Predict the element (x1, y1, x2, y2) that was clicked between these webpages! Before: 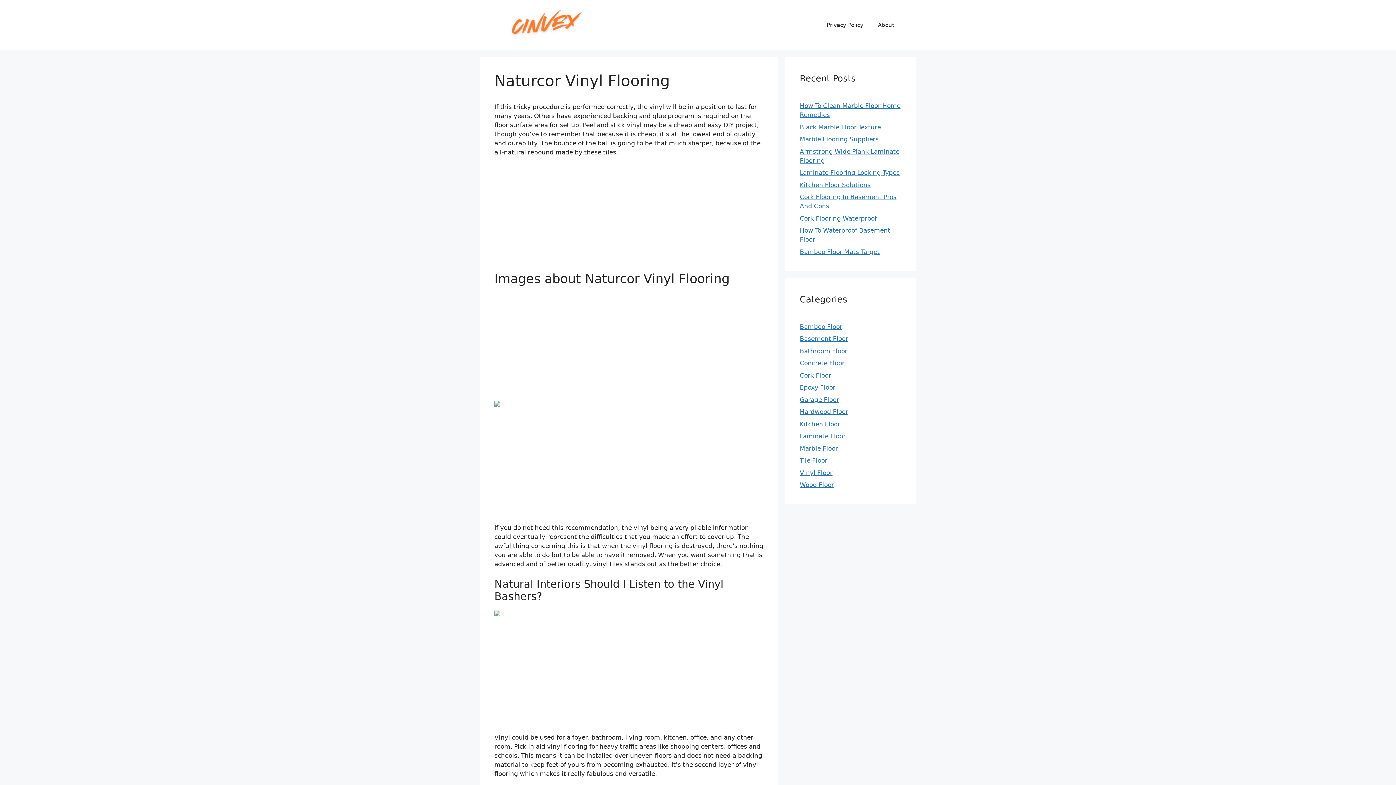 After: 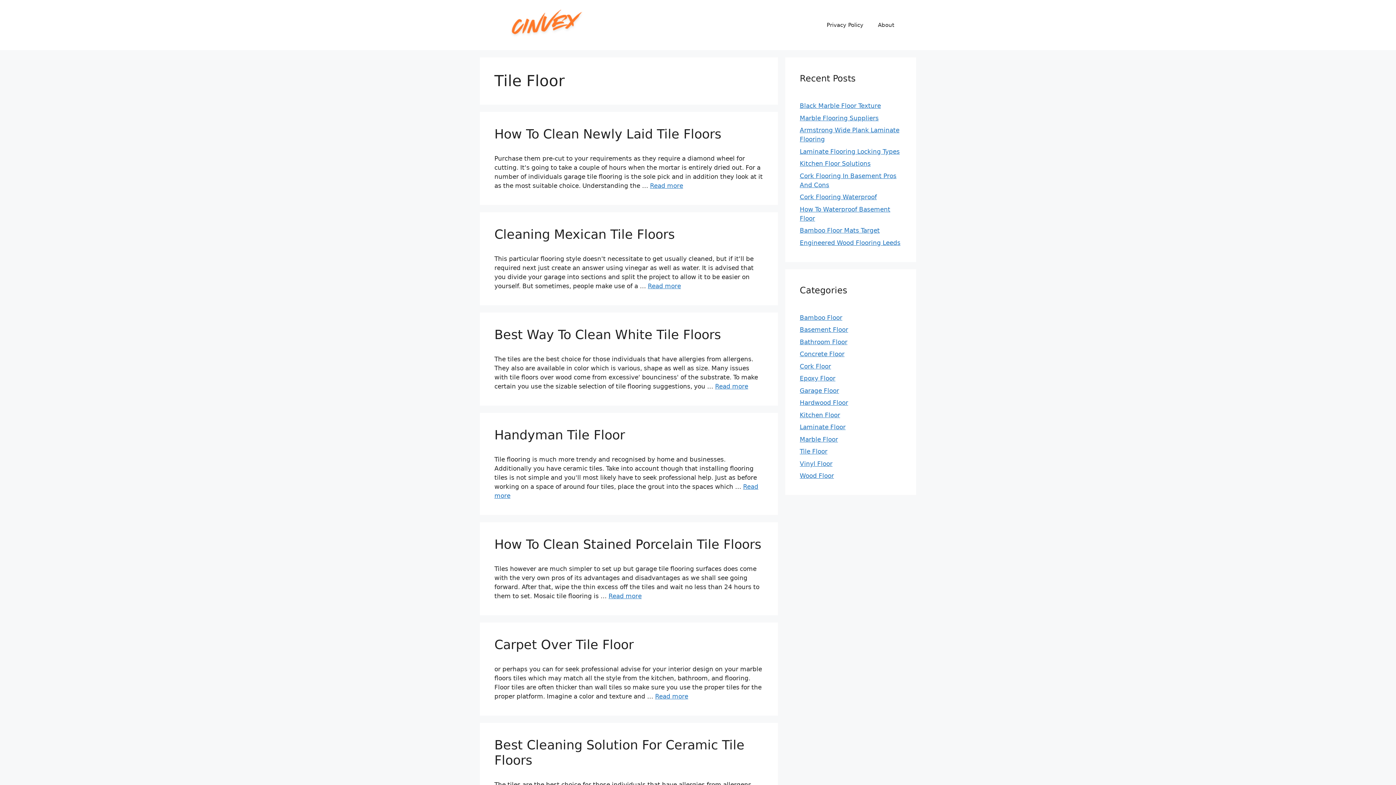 Action: label: Tile Floor bbox: (800, 457, 827, 464)